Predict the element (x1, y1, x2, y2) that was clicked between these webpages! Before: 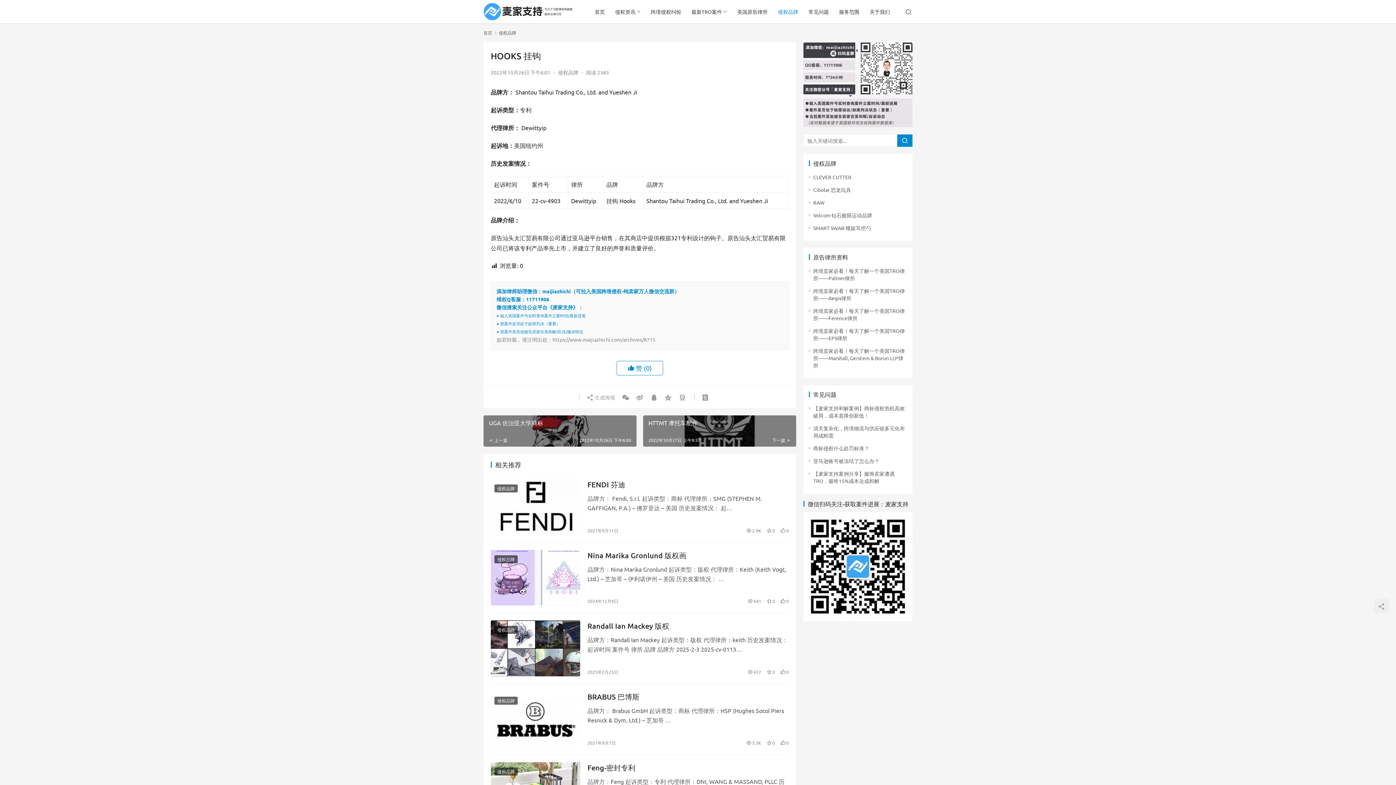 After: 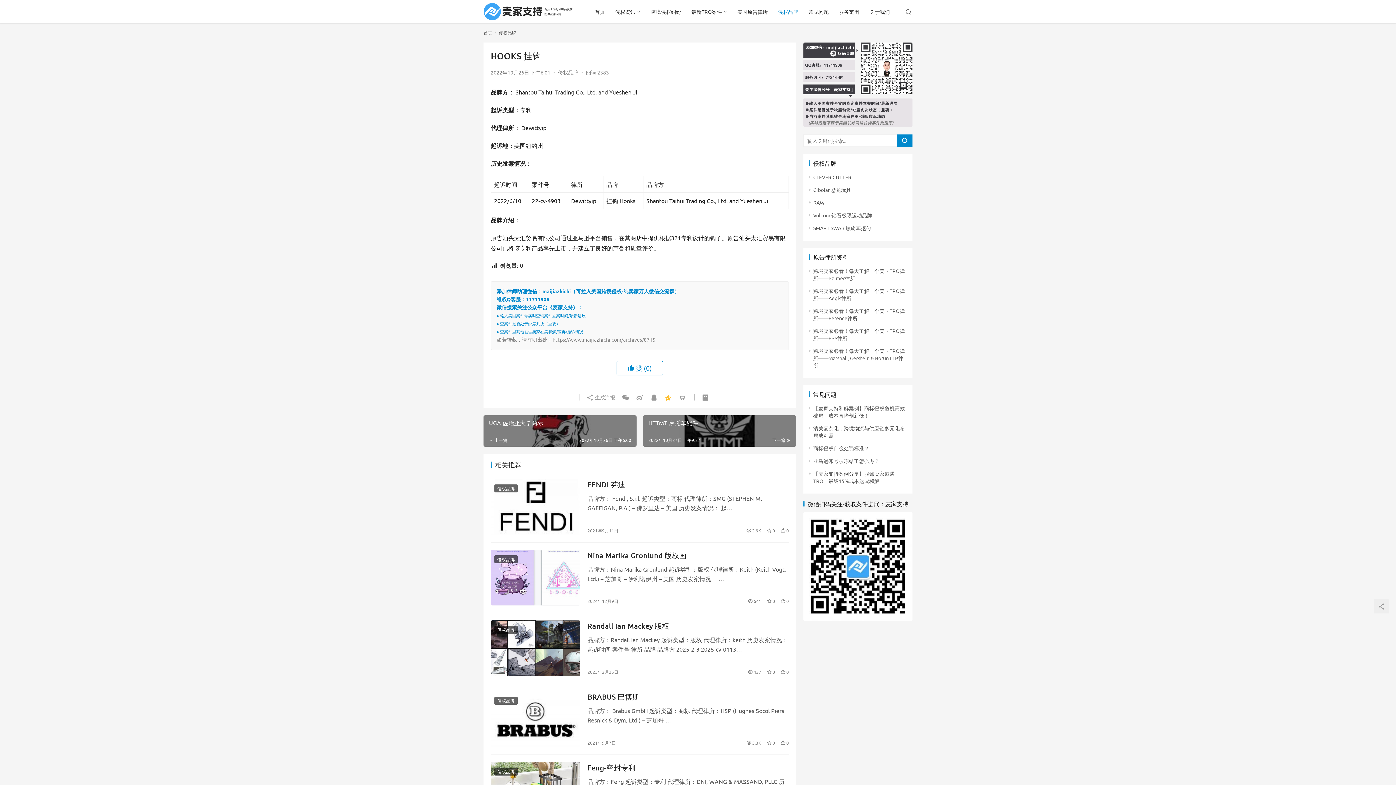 Action: bbox: (661, 390, 674, 403)